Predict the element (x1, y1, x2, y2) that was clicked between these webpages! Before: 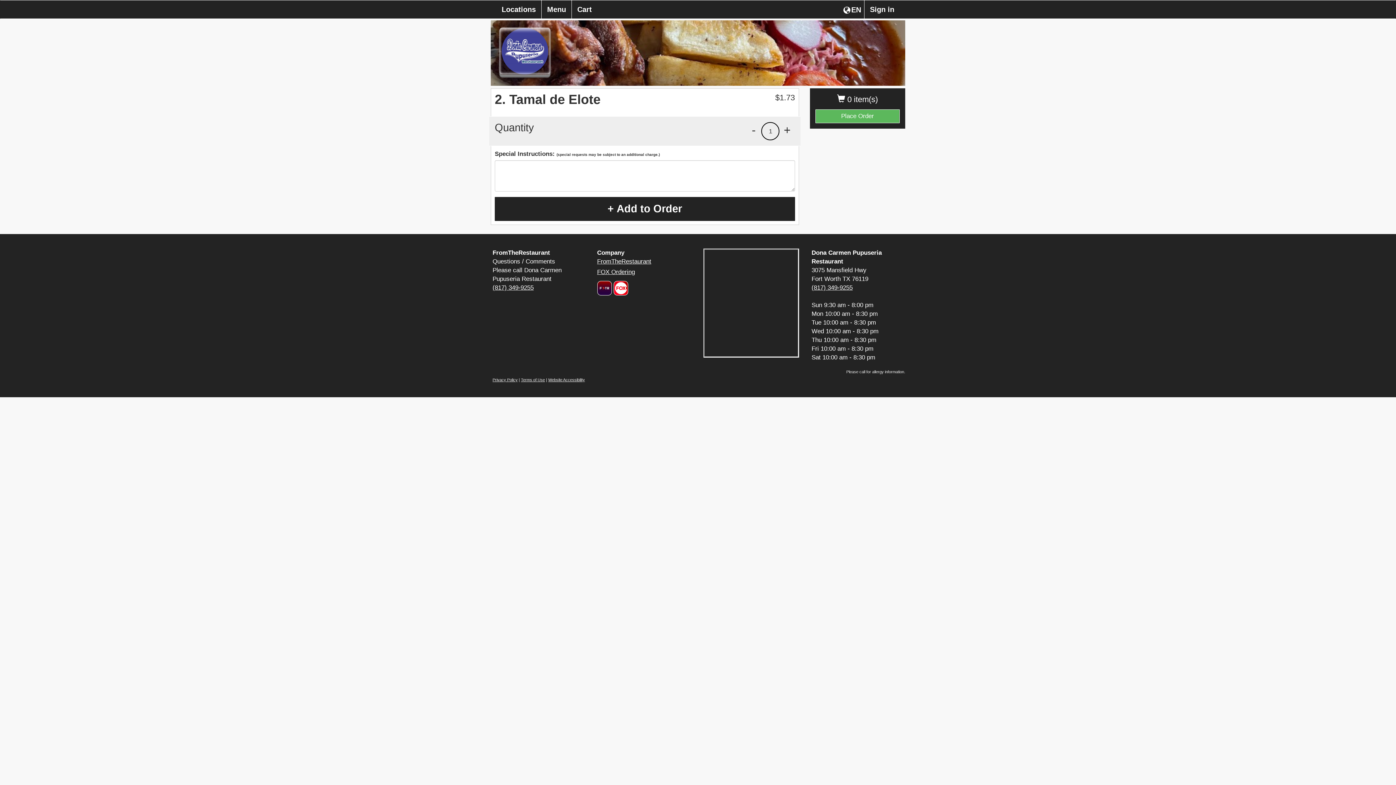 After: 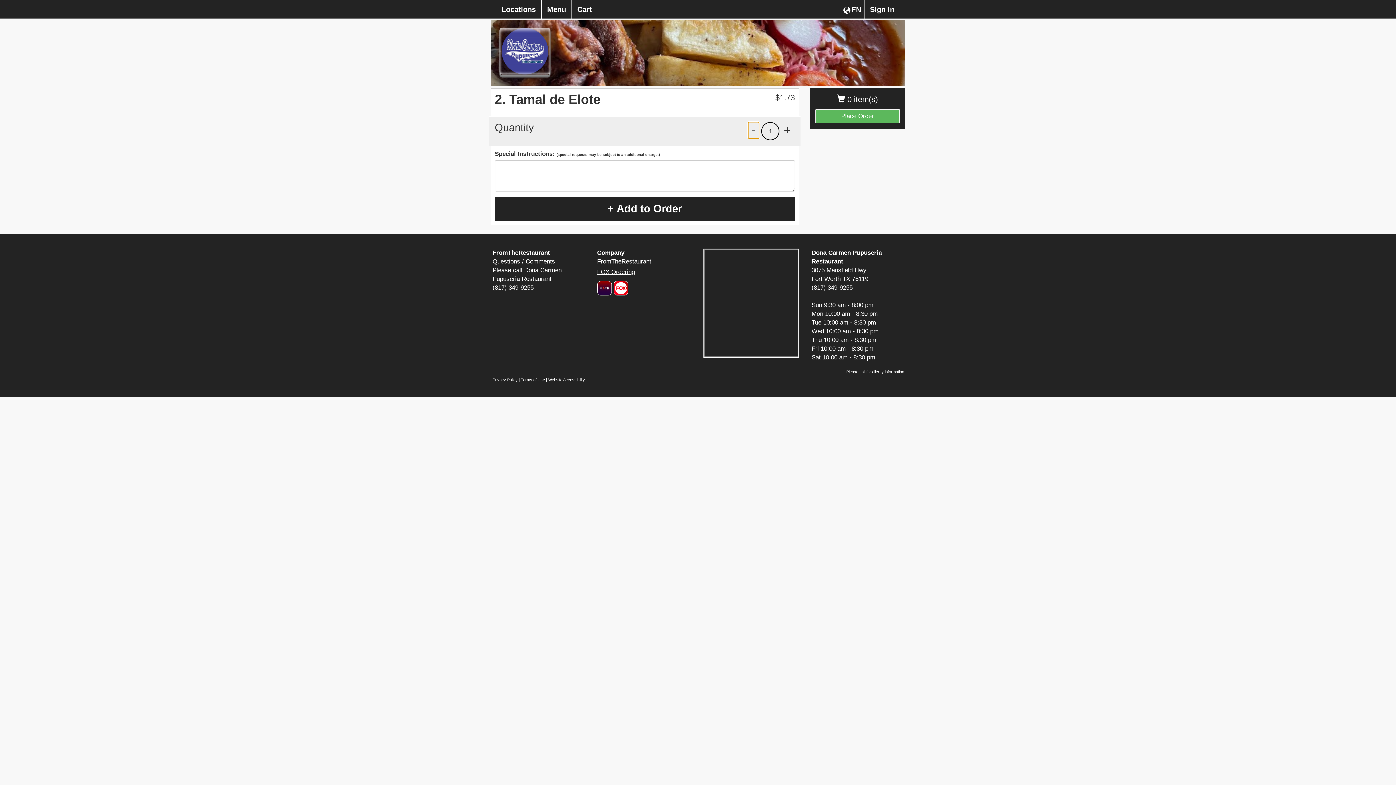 Action: bbox: (748, 122, 759, 138) label: Decrease quantity